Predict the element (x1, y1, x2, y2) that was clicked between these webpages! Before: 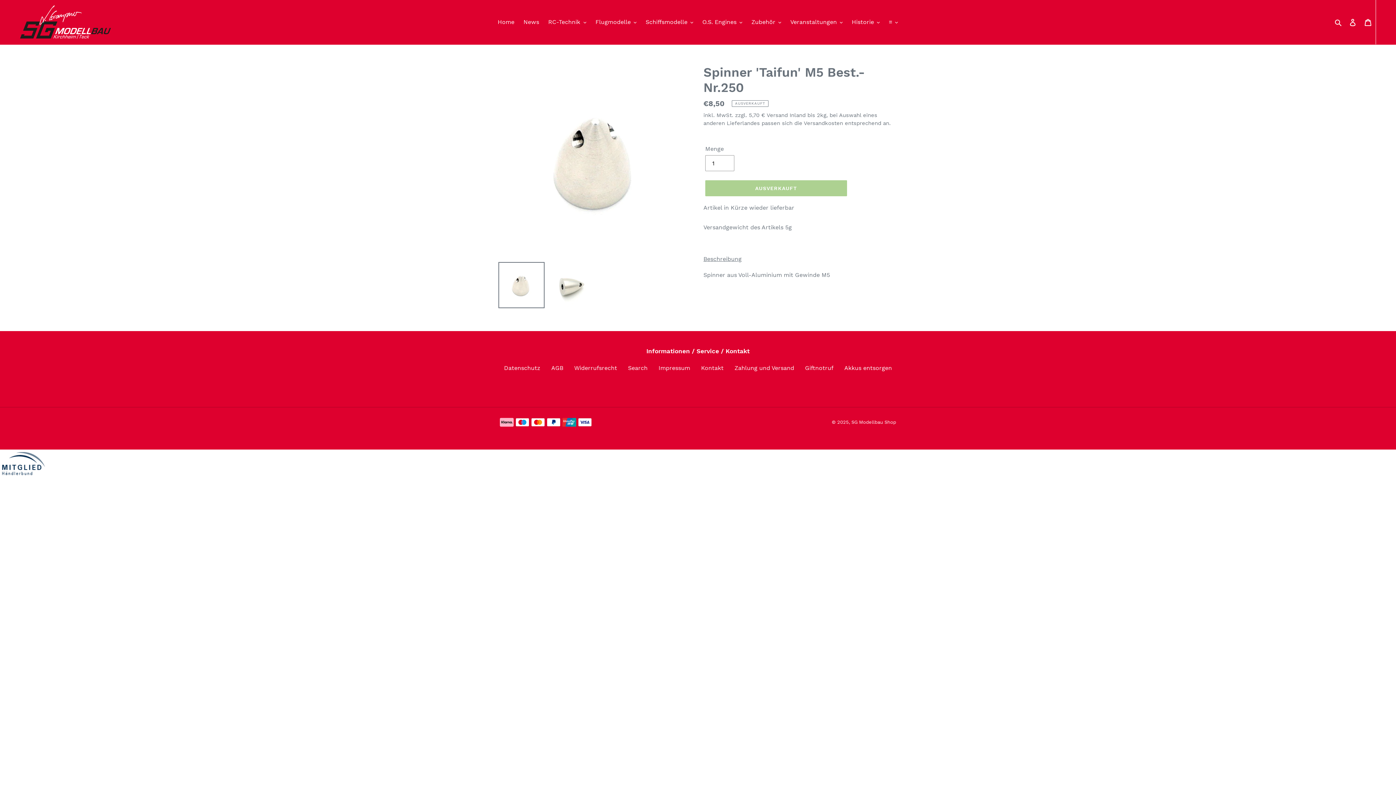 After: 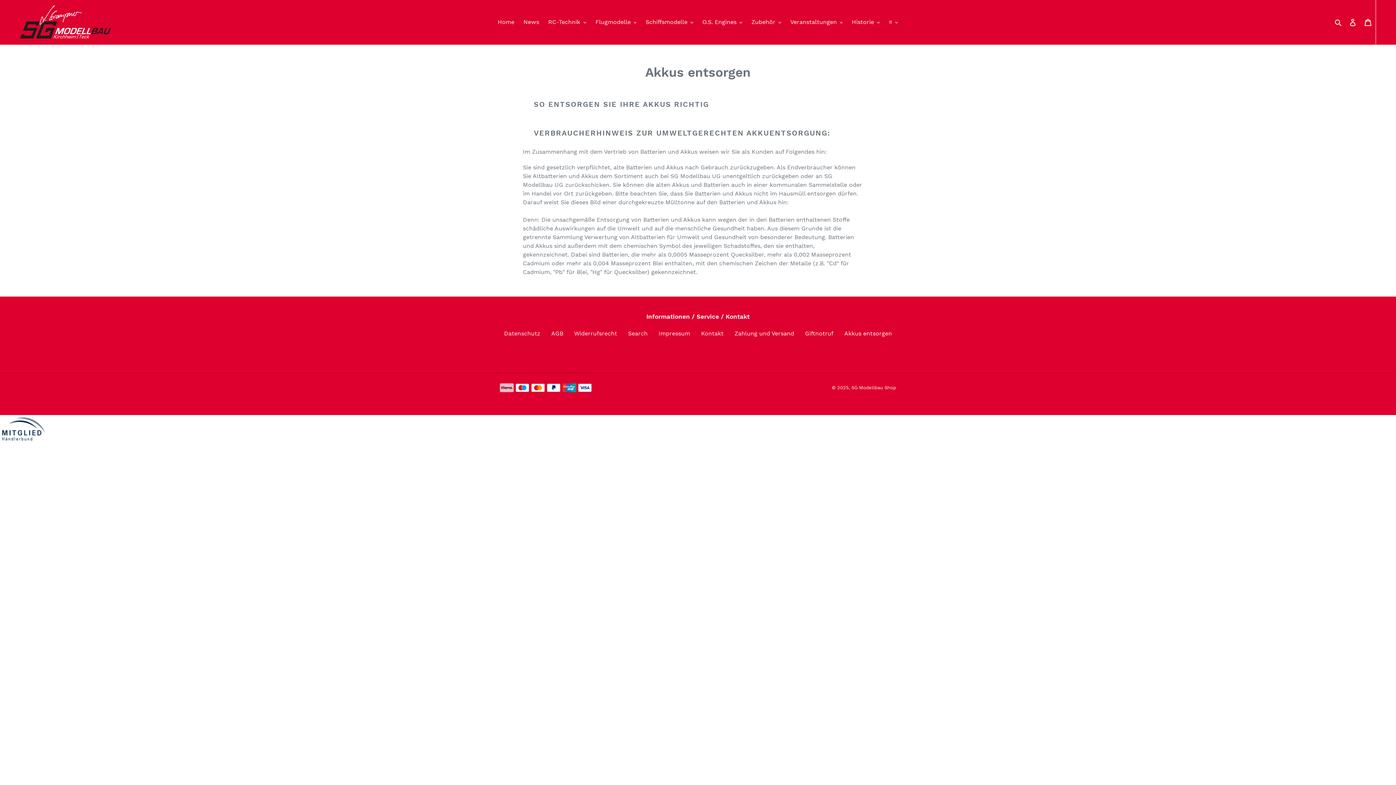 Action: label: Akkus entsorgen bbox: (844, 364, 892, 371)